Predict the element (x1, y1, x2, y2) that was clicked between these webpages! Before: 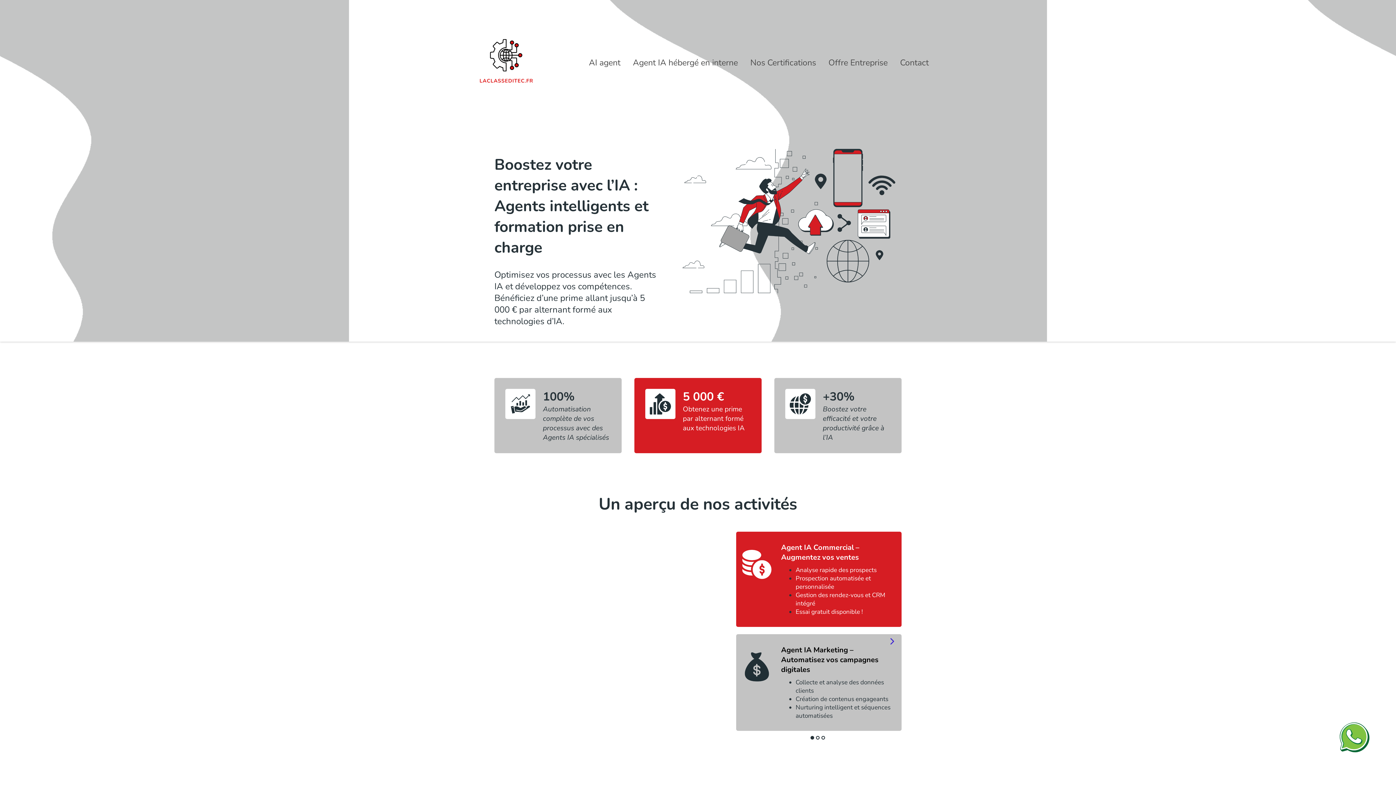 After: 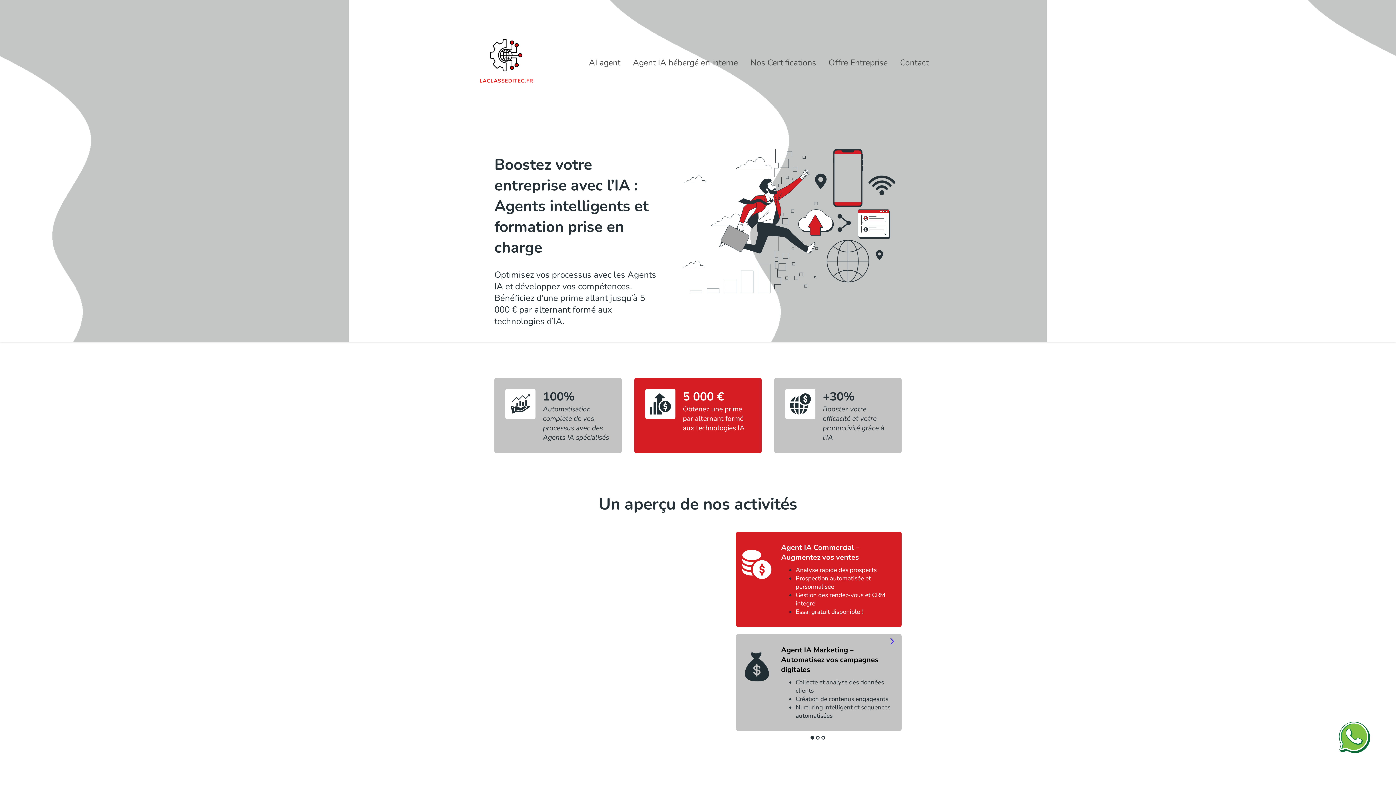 Action: bbox: (1325, 761, 1385, 769)